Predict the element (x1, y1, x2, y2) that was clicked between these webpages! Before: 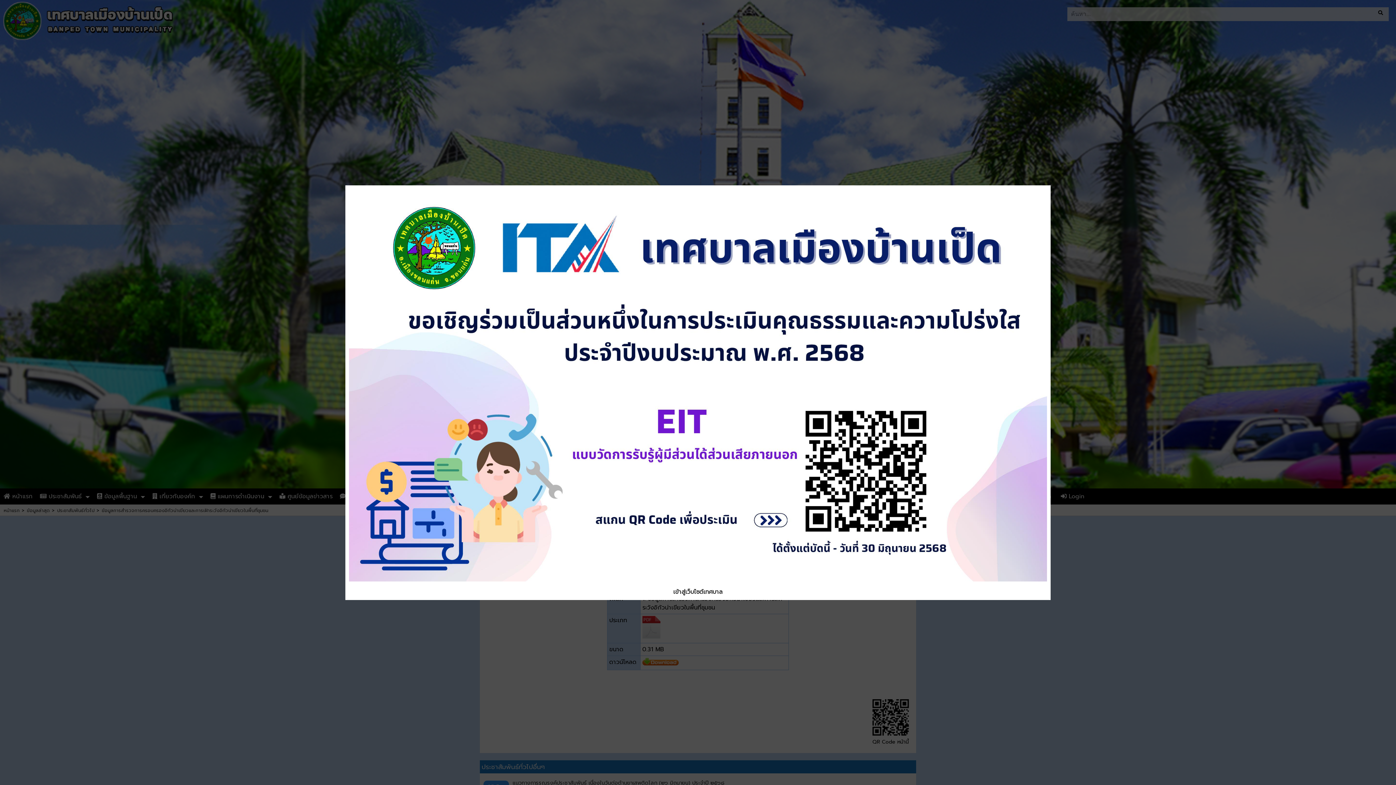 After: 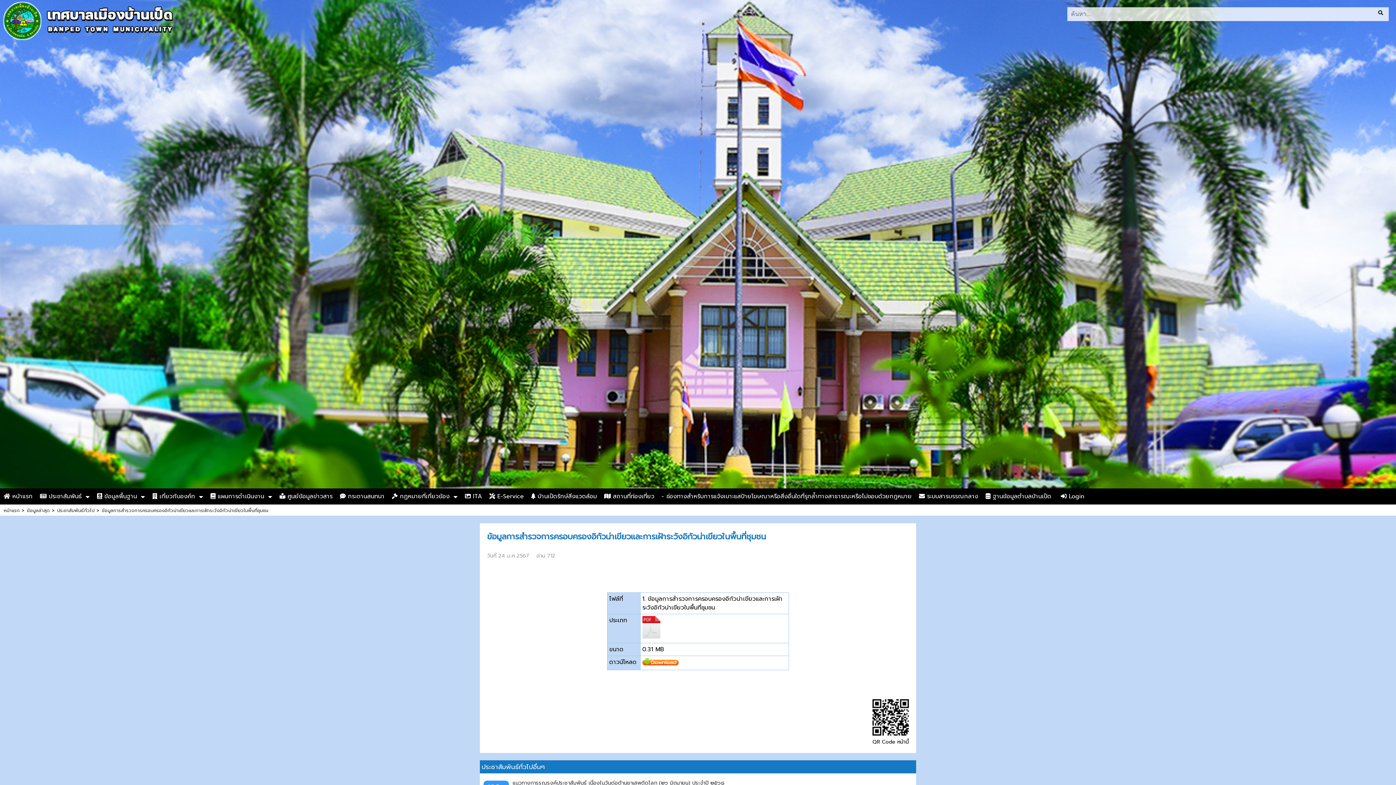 Action: label: เข้าสู่เว็บไซต์เทศบาล bbox: (673, 587, 722, 596)